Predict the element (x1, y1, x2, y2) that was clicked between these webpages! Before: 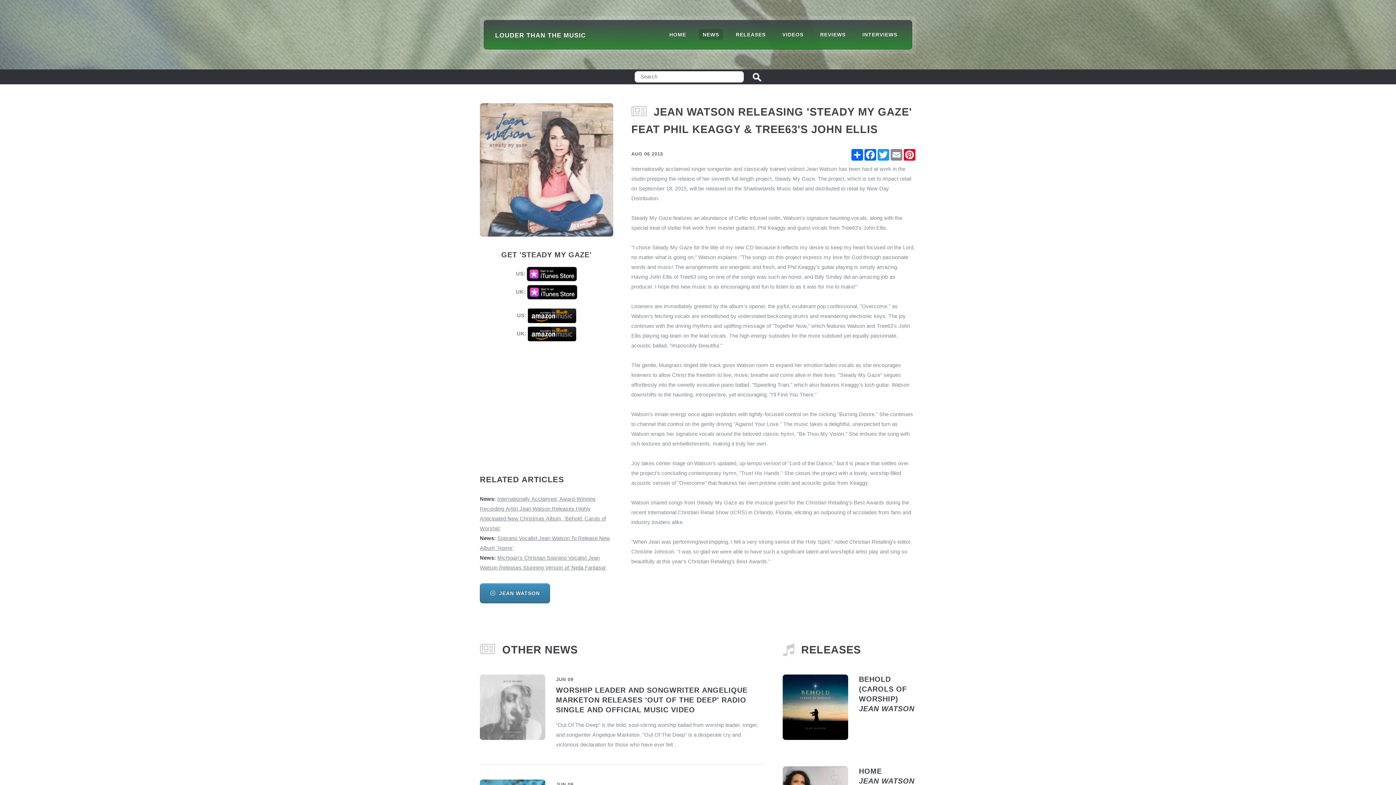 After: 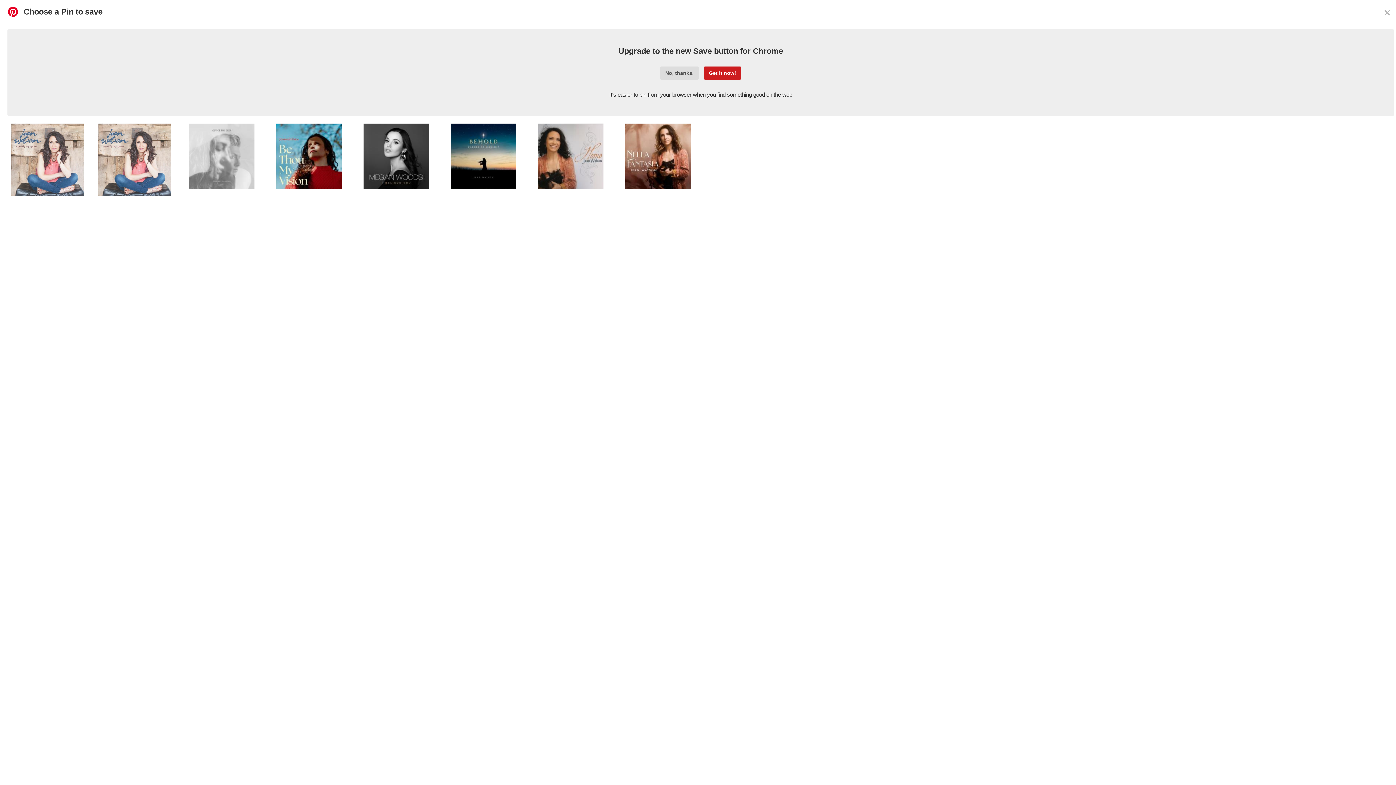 Action: label: Pinterest bbox: (903, 148, 916, 160)